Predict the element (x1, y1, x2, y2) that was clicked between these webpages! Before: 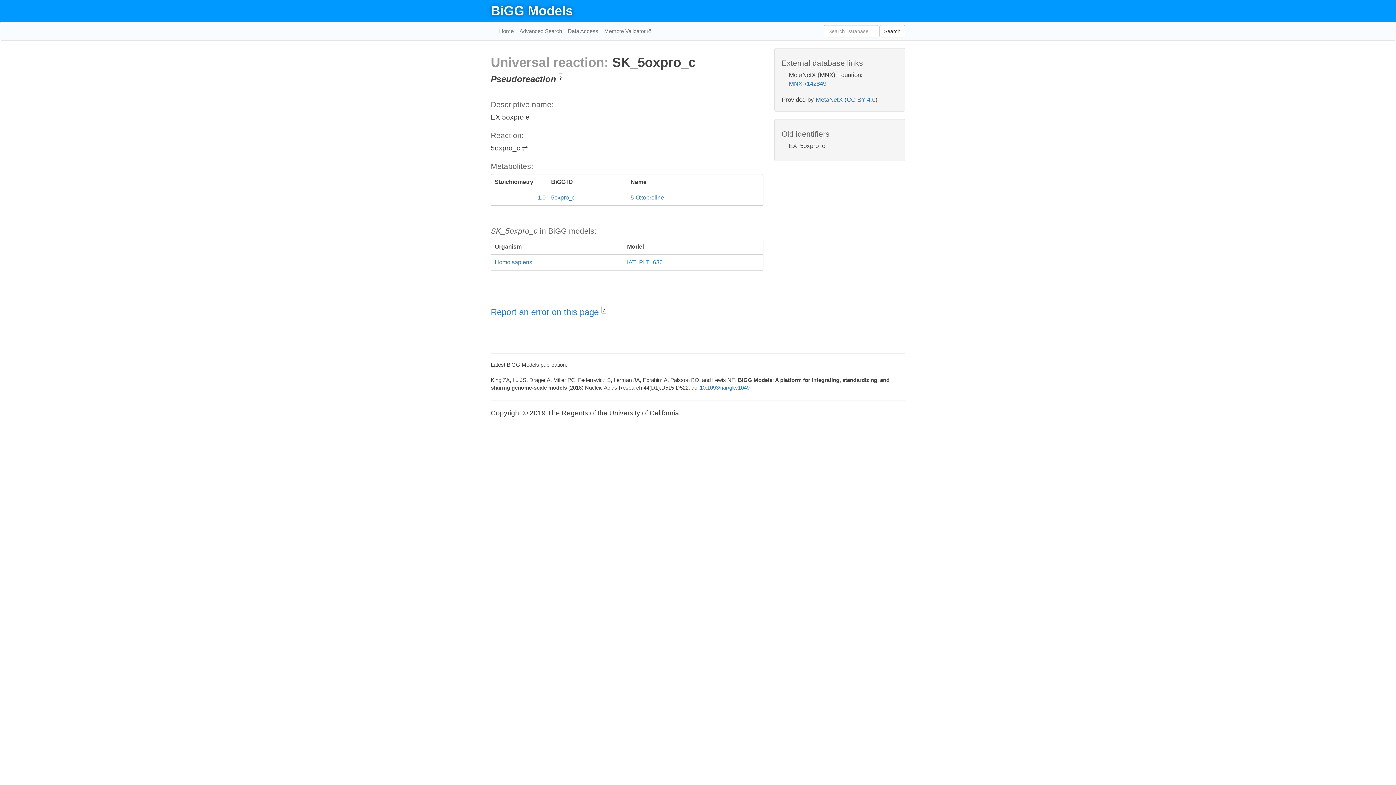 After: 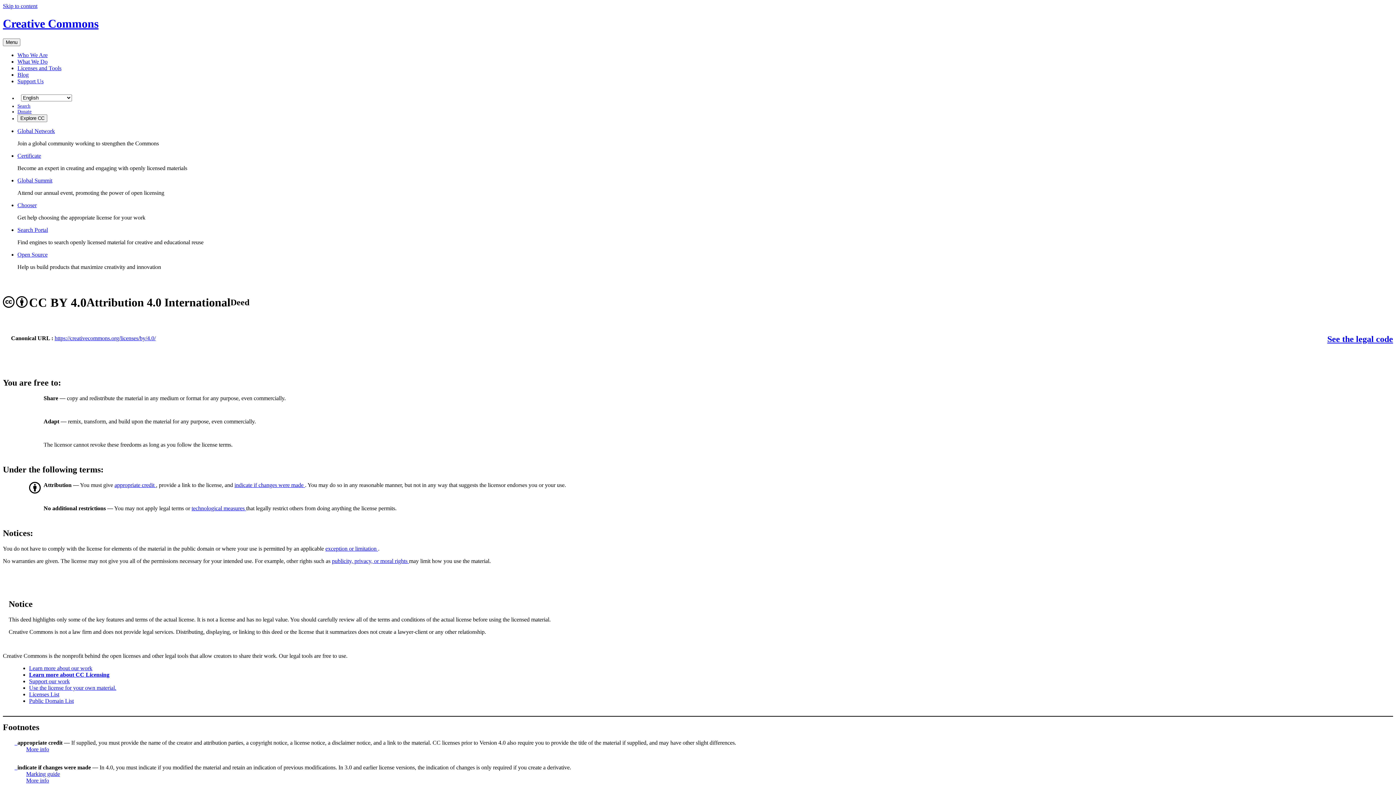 Action: bbox: (846, 96, 875, 103) label: CC BY 4.0